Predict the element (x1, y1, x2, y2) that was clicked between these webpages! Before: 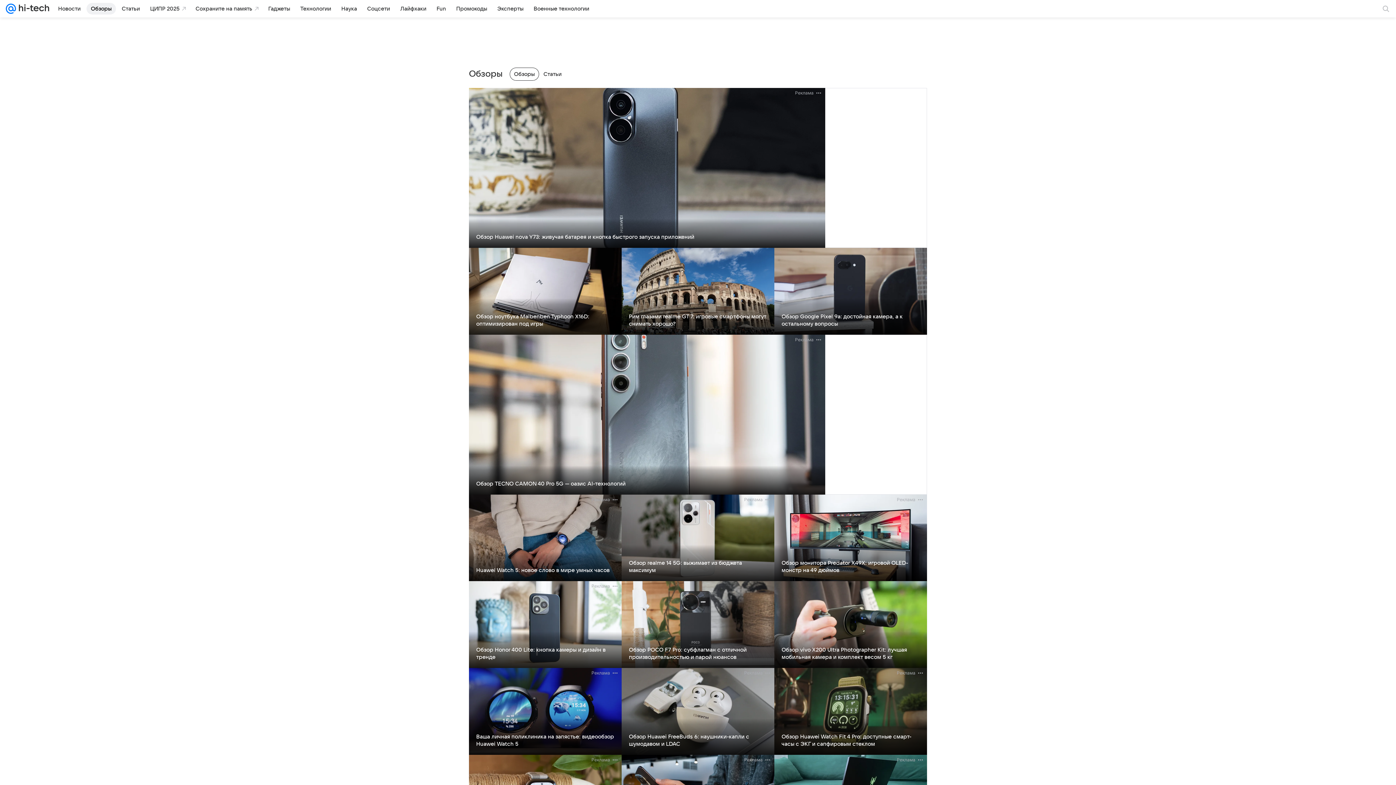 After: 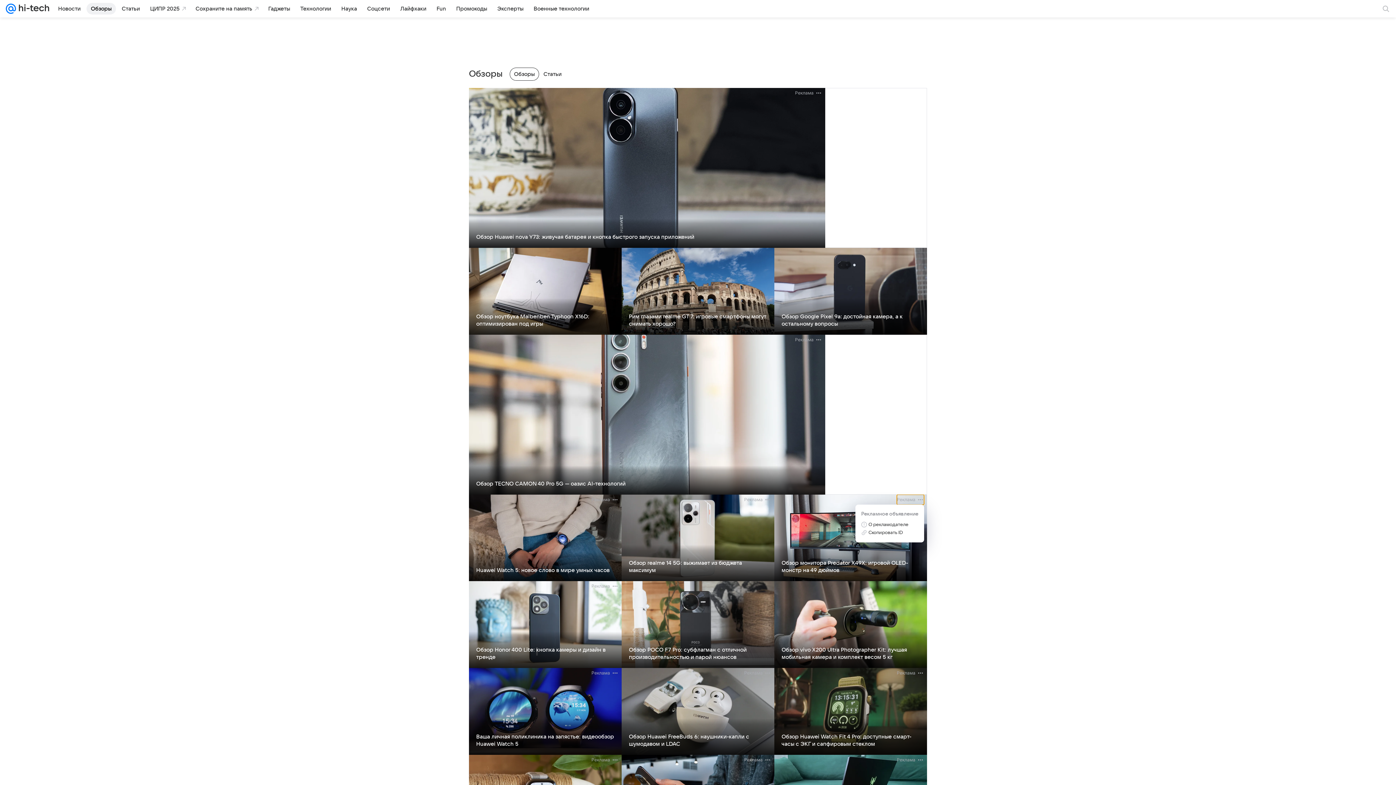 Action: bbox: (897, 494, 924, 504) label: Реклама